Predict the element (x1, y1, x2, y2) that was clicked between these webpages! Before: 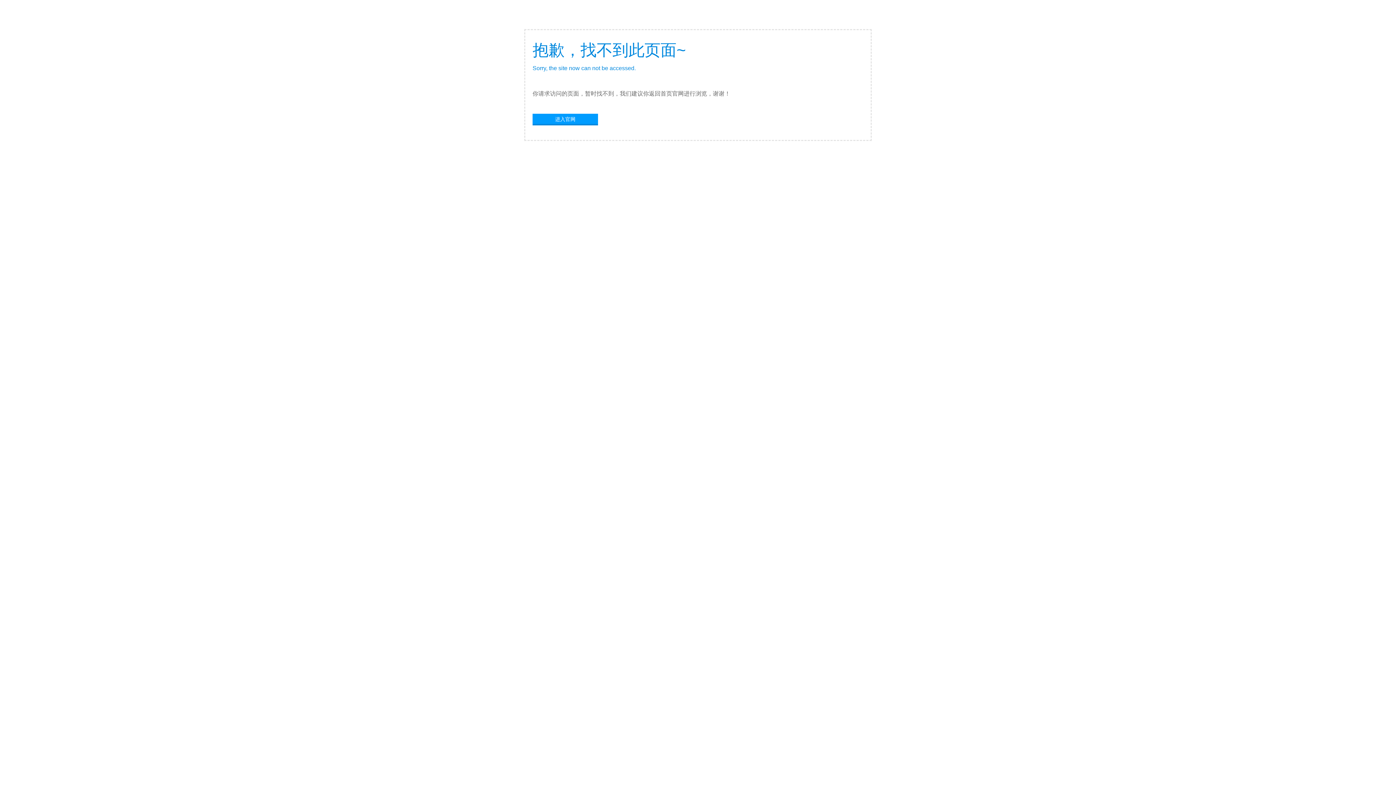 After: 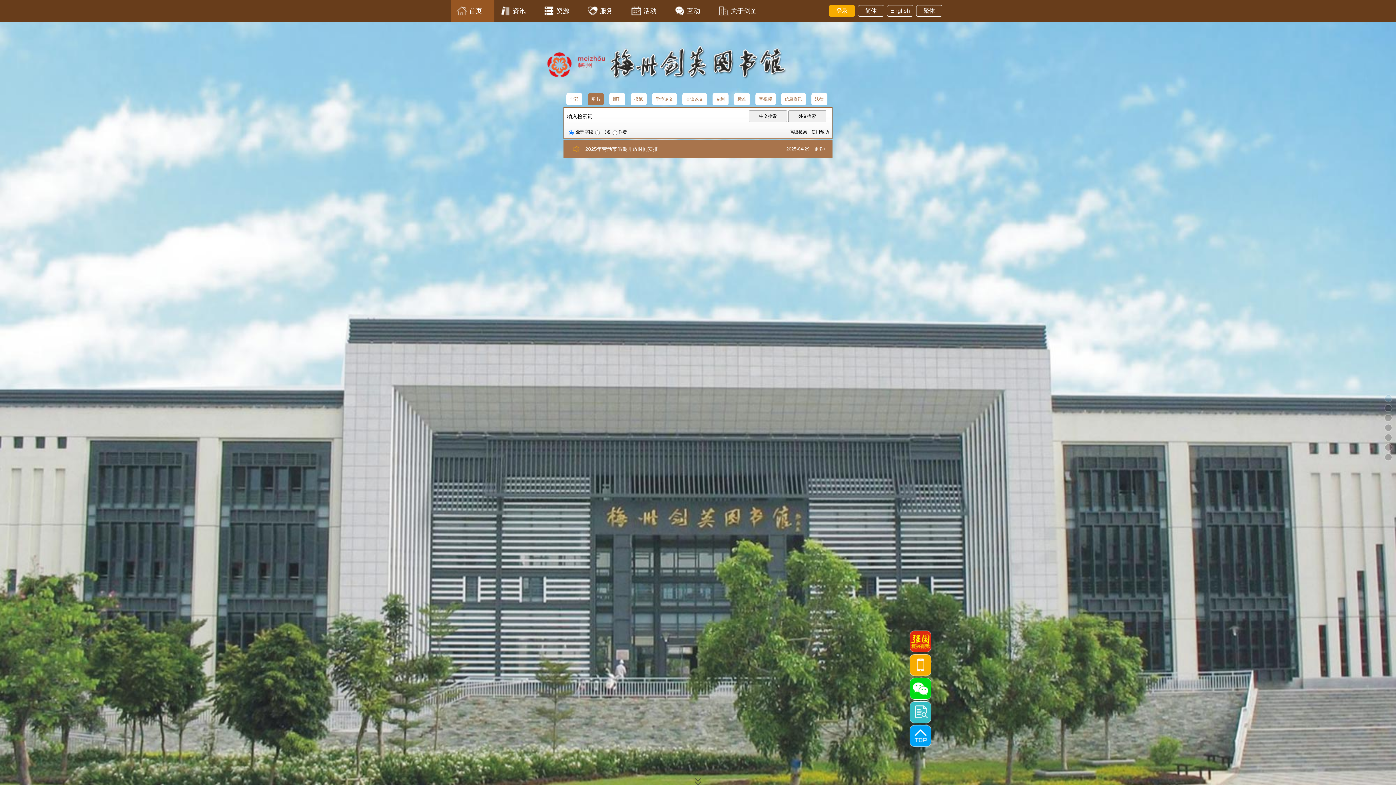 Action: bbox: (532, 113, 598, 124) label: 进入官网